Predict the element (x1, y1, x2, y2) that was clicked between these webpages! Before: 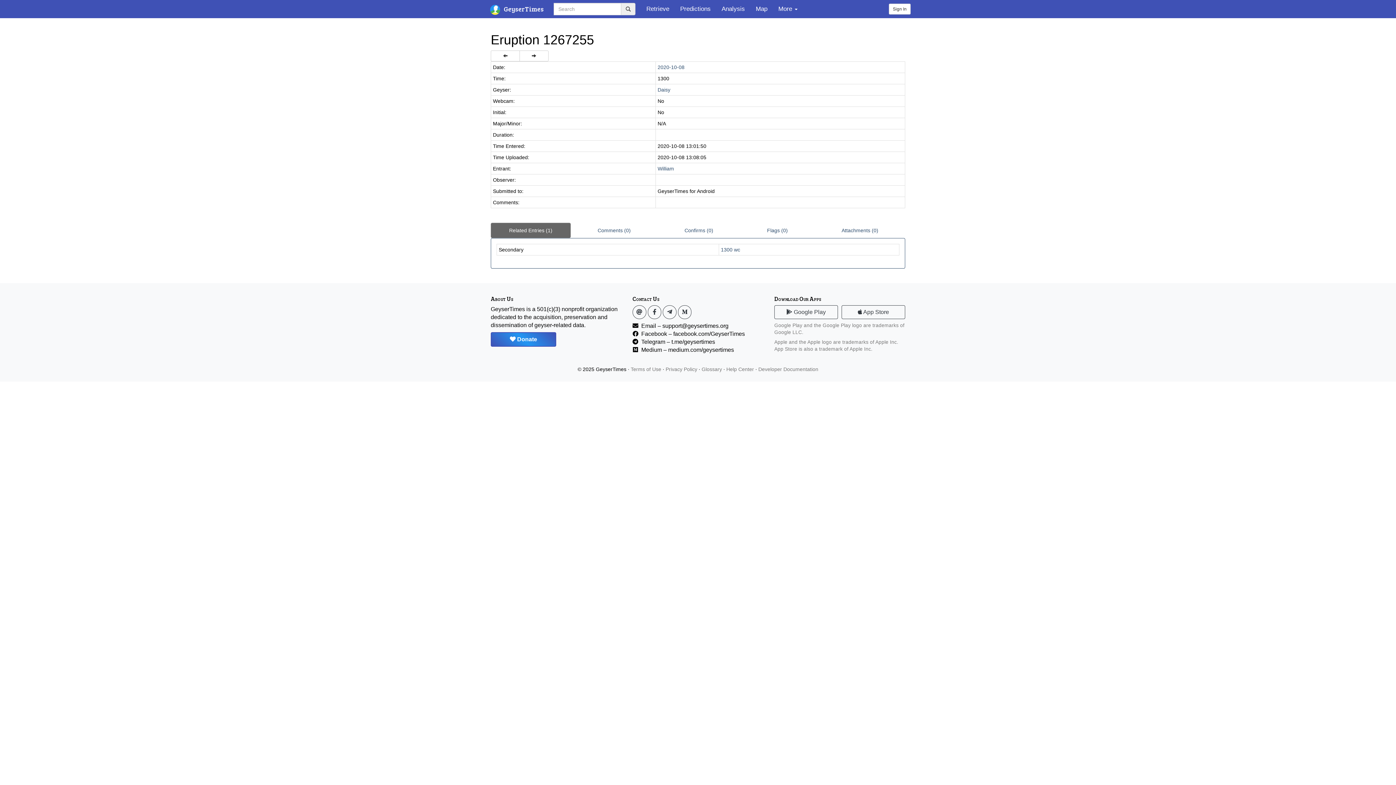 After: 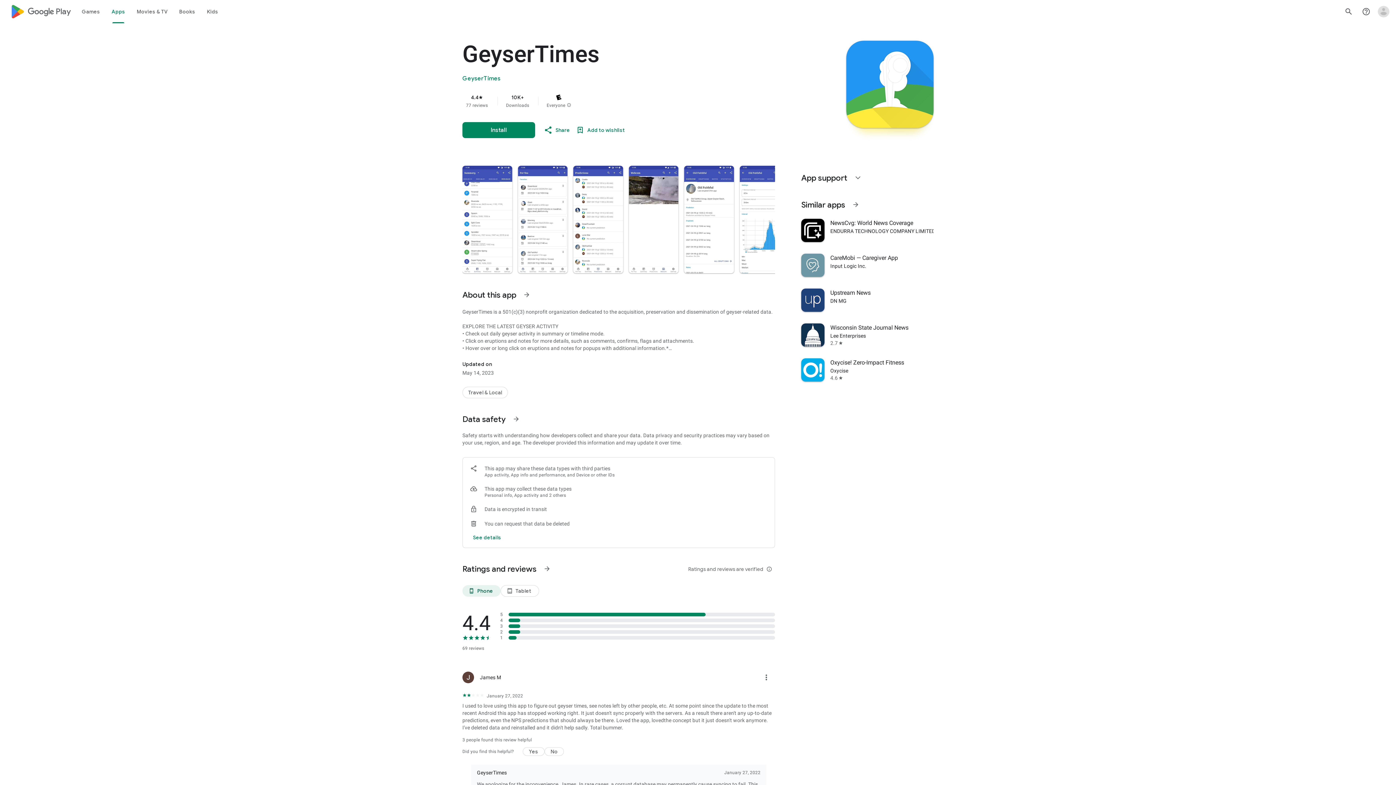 Action: bbox: (774, 305, 838, 319) label:  Google Play